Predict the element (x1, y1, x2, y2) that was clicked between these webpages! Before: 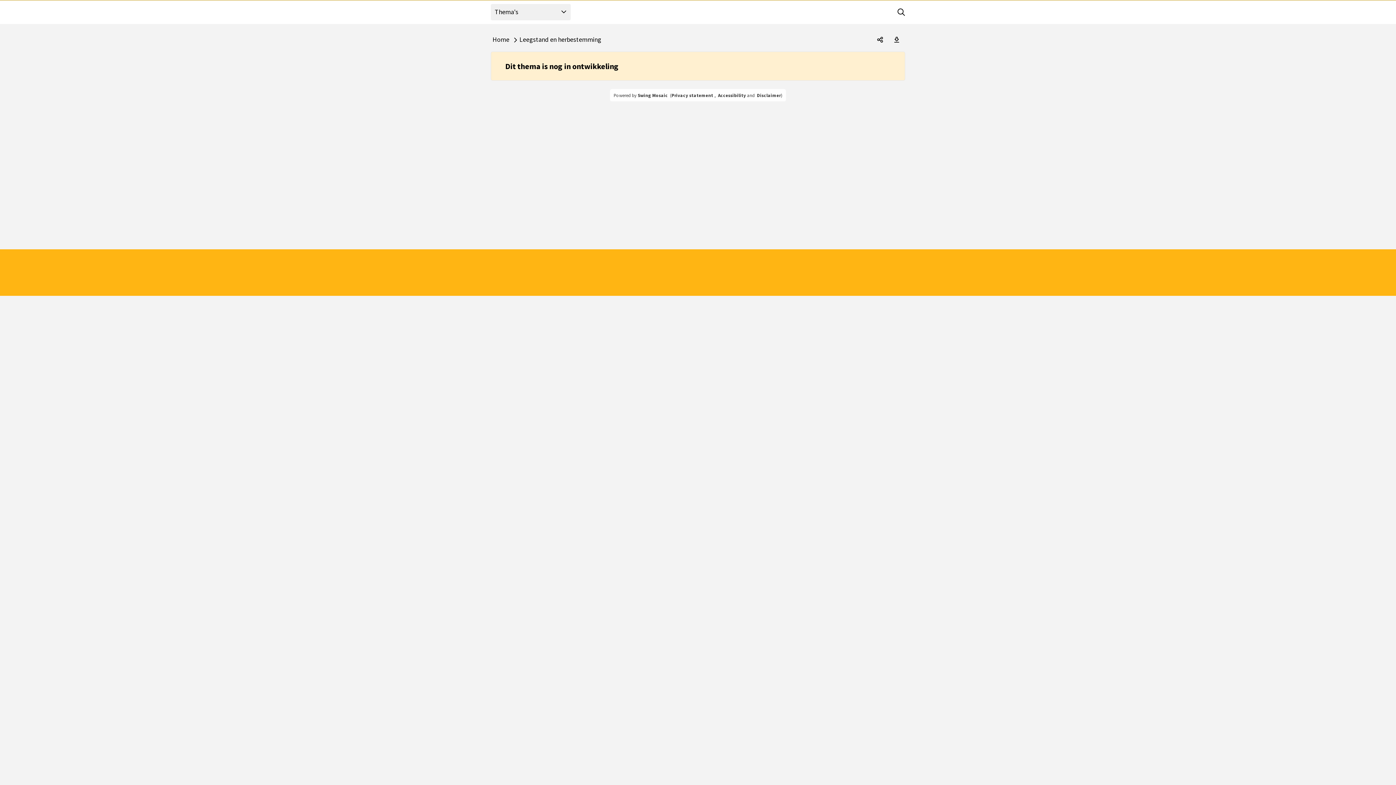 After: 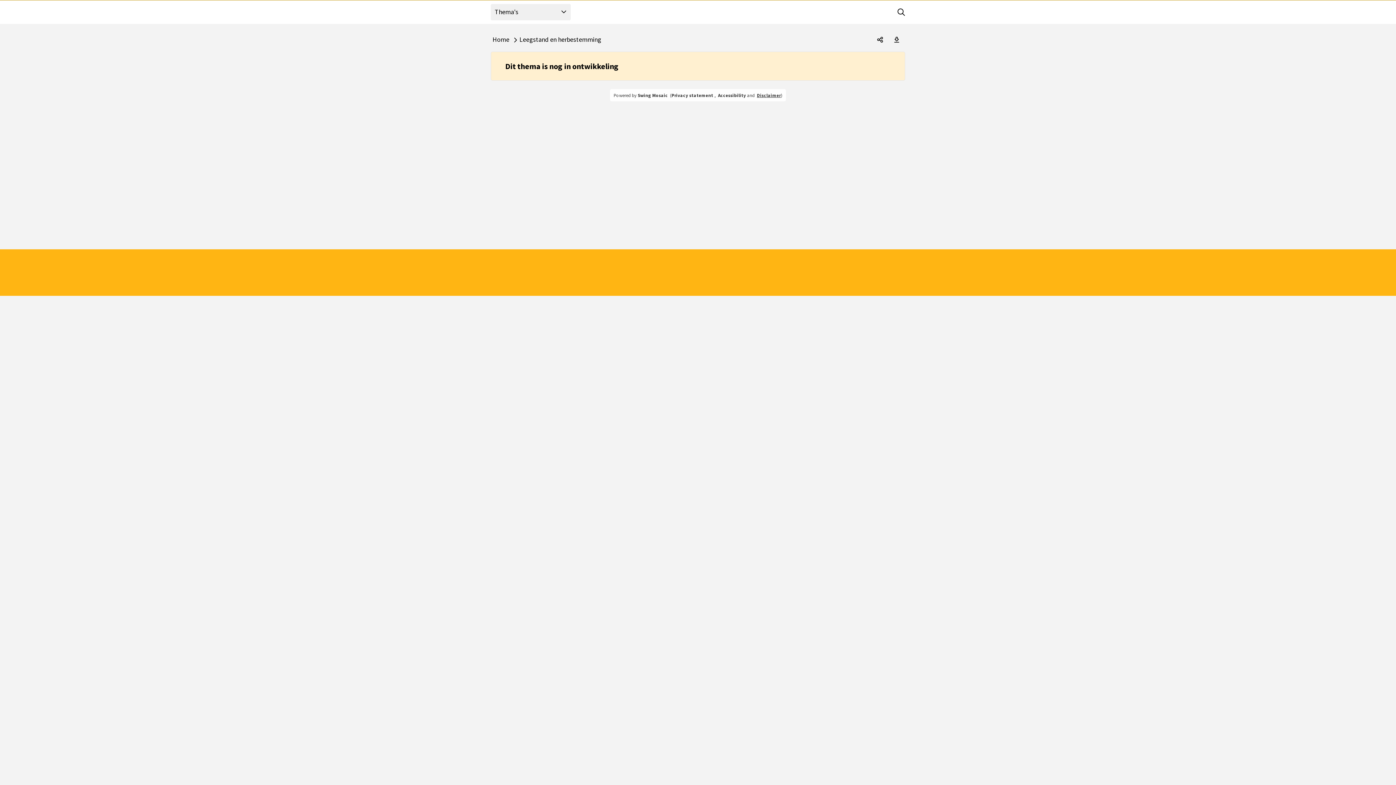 Action: bbox: (757, 92, 781, 98) label: Disclaimer